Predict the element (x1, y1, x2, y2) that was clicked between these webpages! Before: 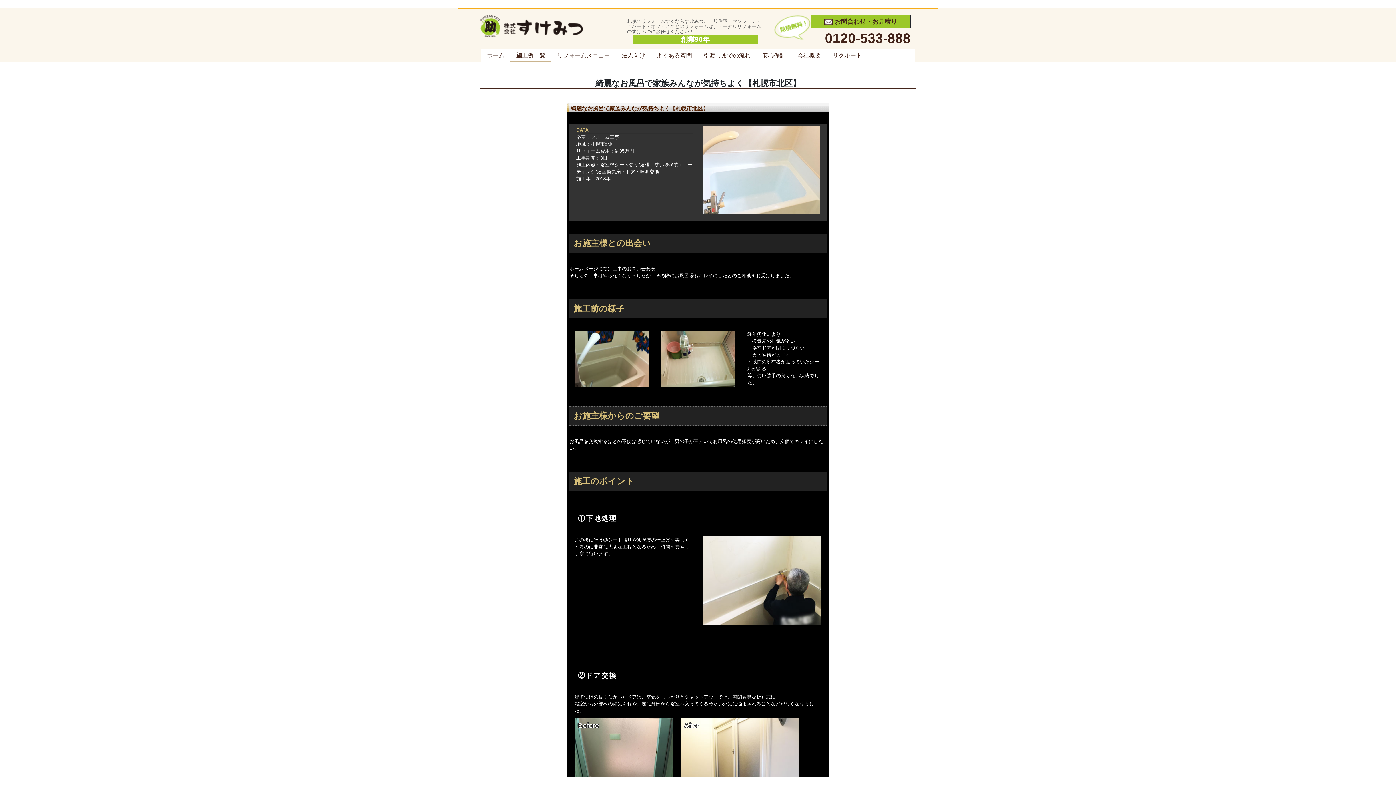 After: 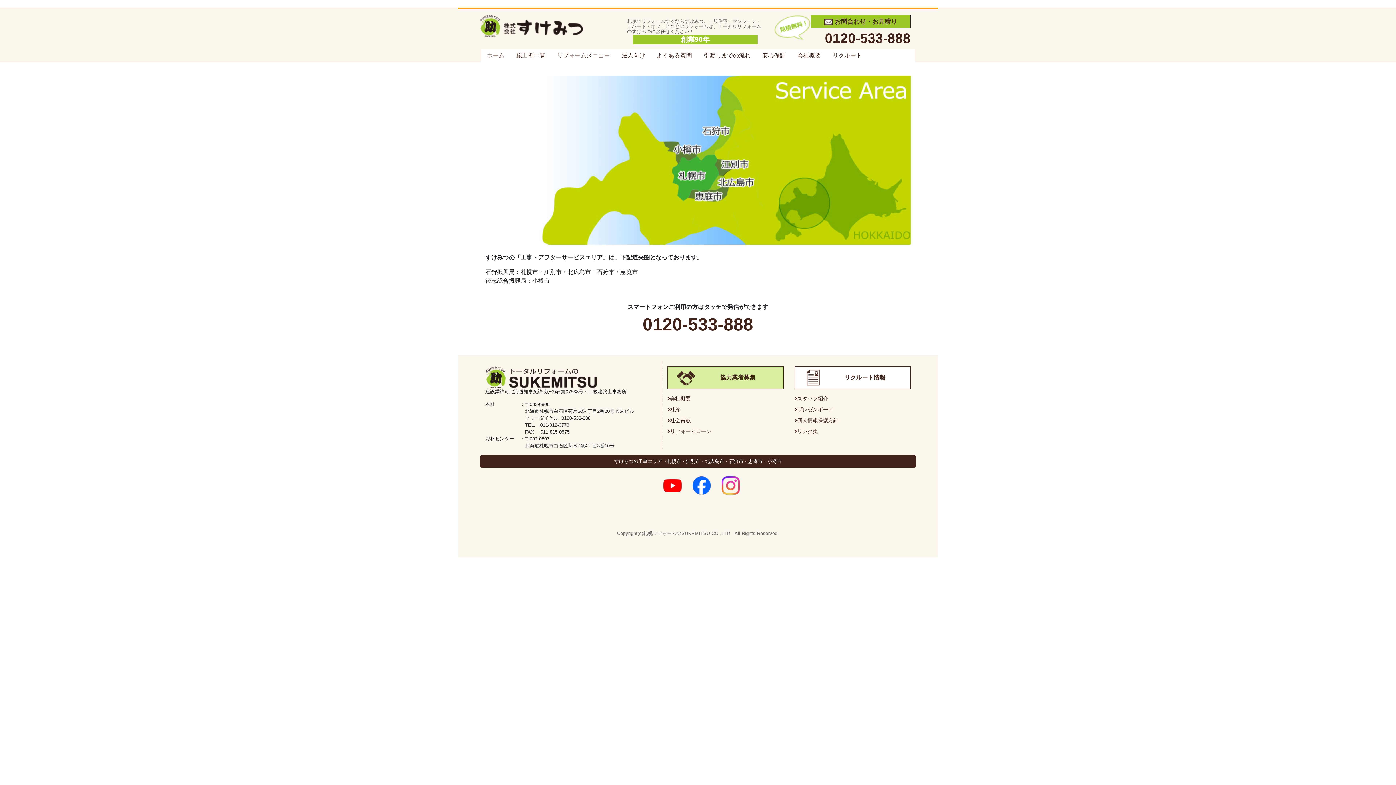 Action: label: 0120-533-888 bbox: (774, 28, 910, 48)